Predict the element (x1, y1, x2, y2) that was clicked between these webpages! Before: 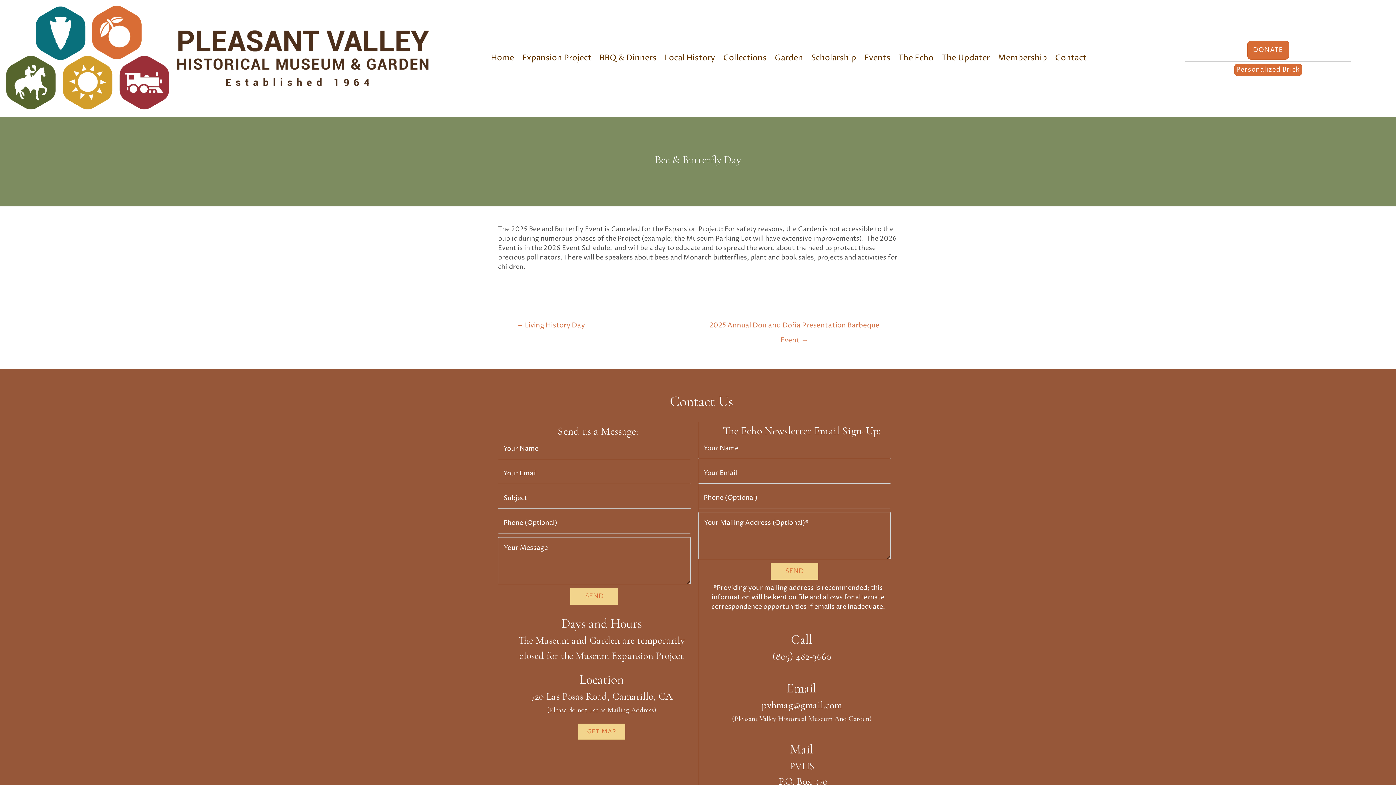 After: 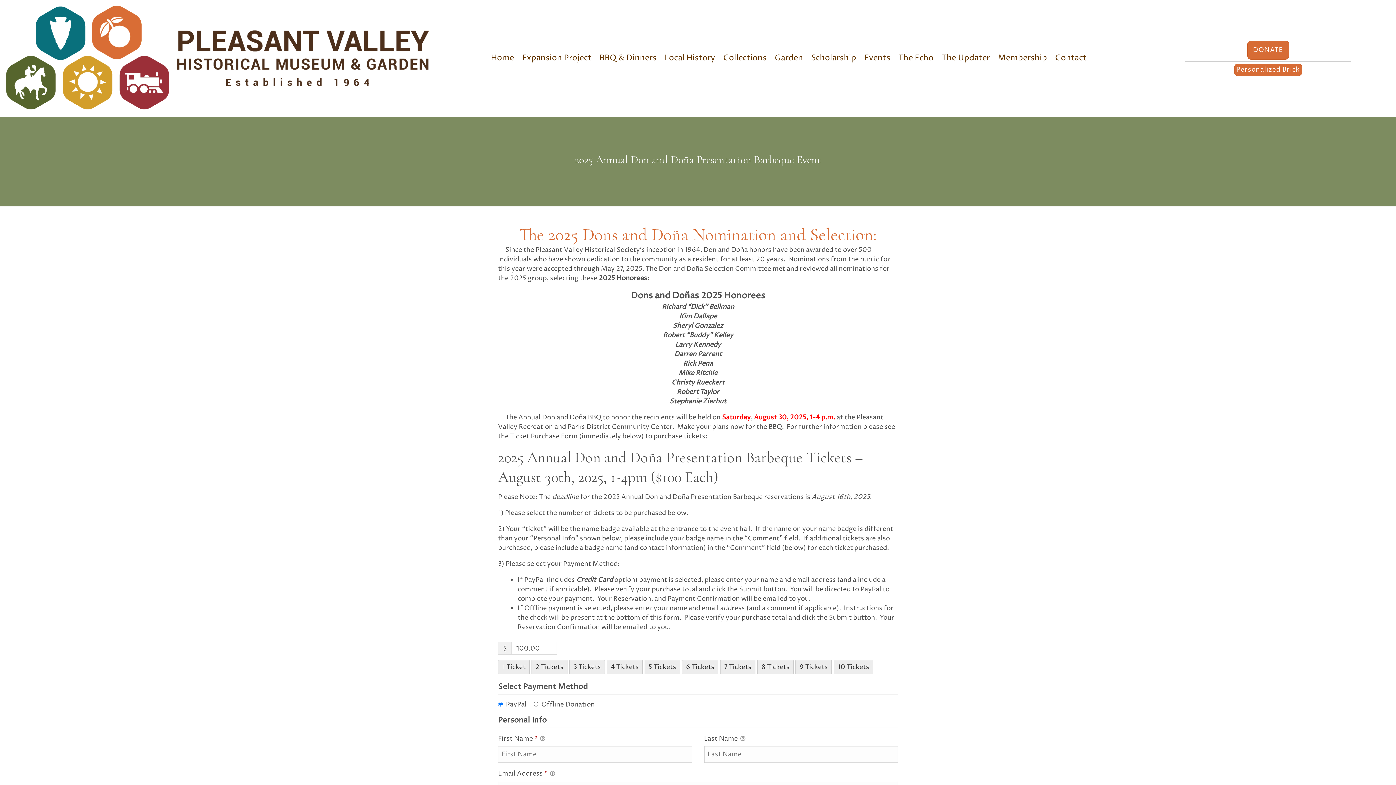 Action: label: 2025 Annual Don and Doña Presentation Barbeque Event → bbox: (698, 318, 890, 334)